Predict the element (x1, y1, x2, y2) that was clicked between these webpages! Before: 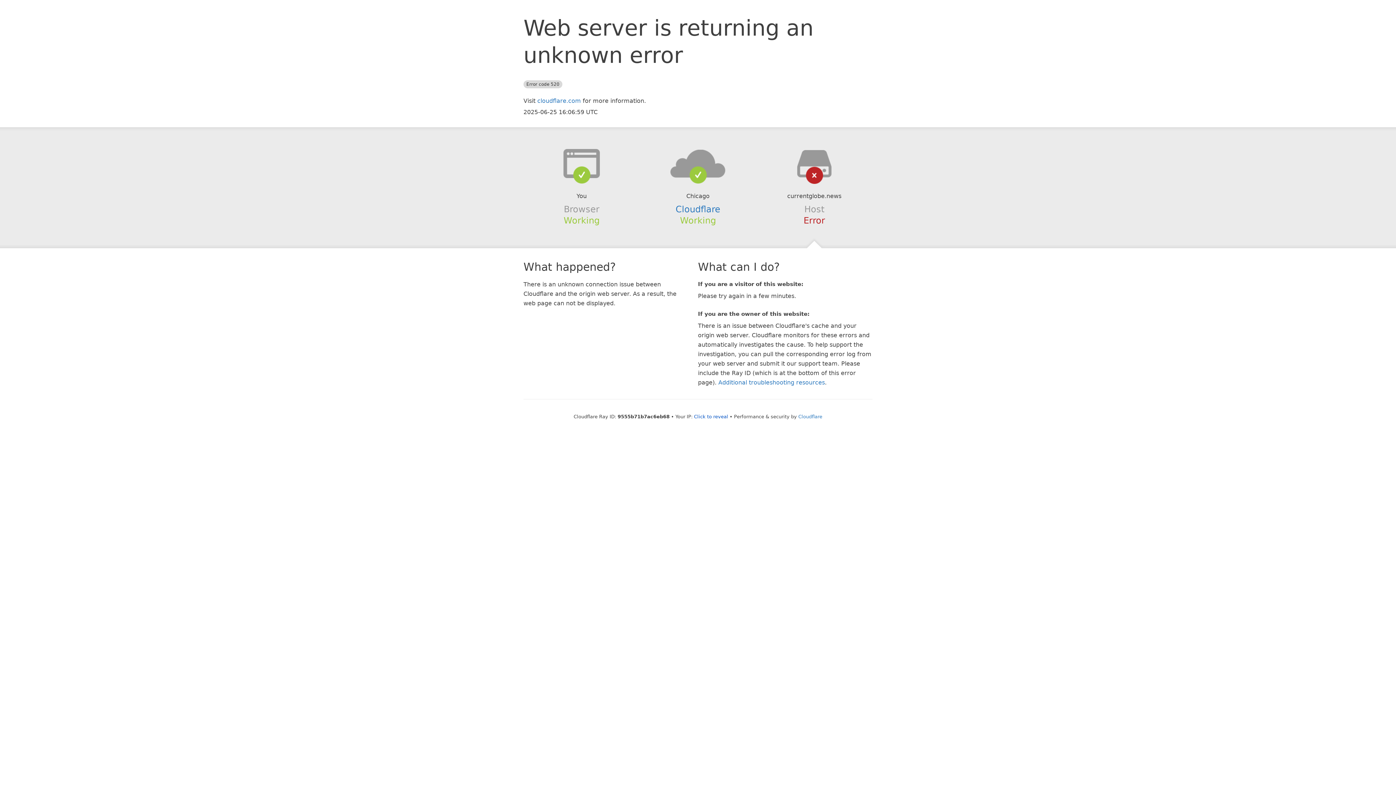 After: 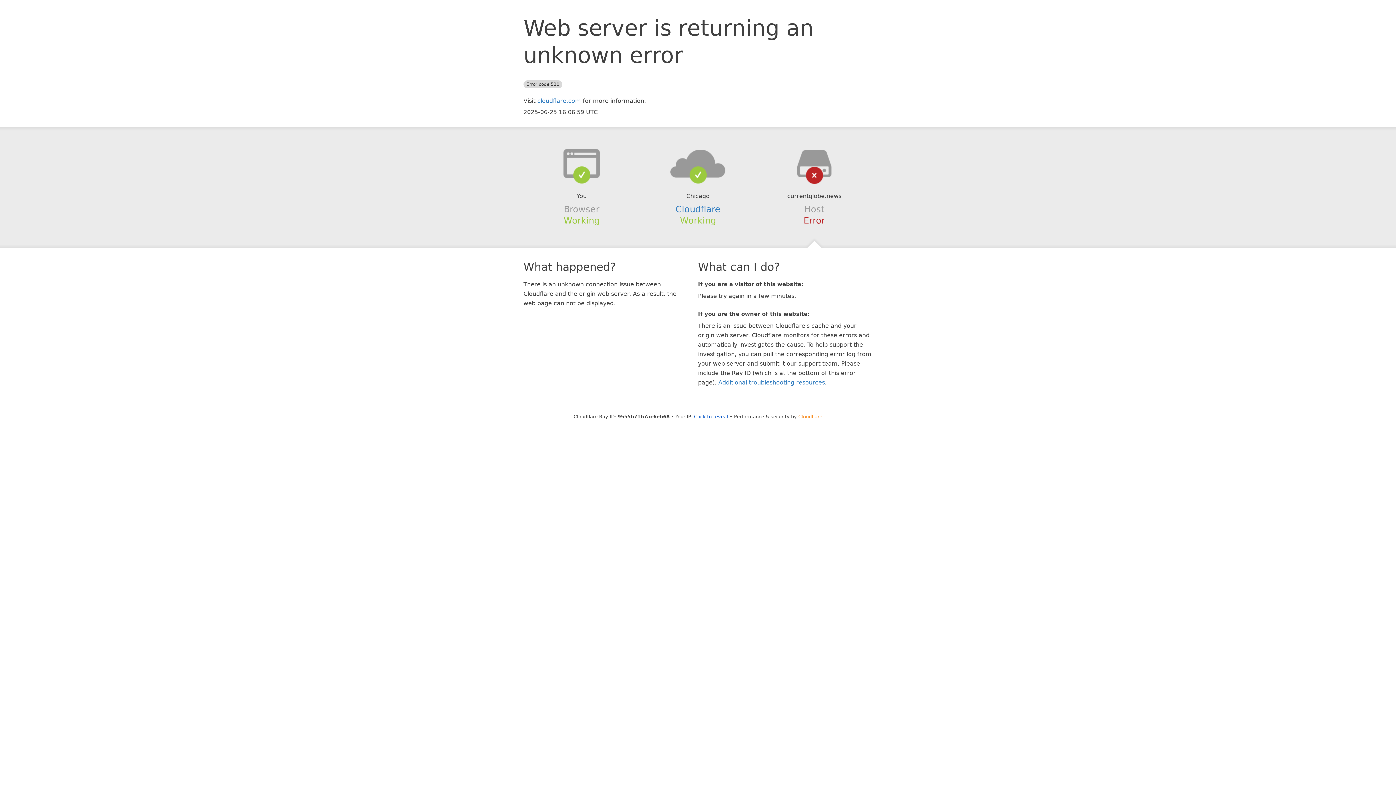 Action: label: Cloudflare bbox: (798, 414, 822, 419)